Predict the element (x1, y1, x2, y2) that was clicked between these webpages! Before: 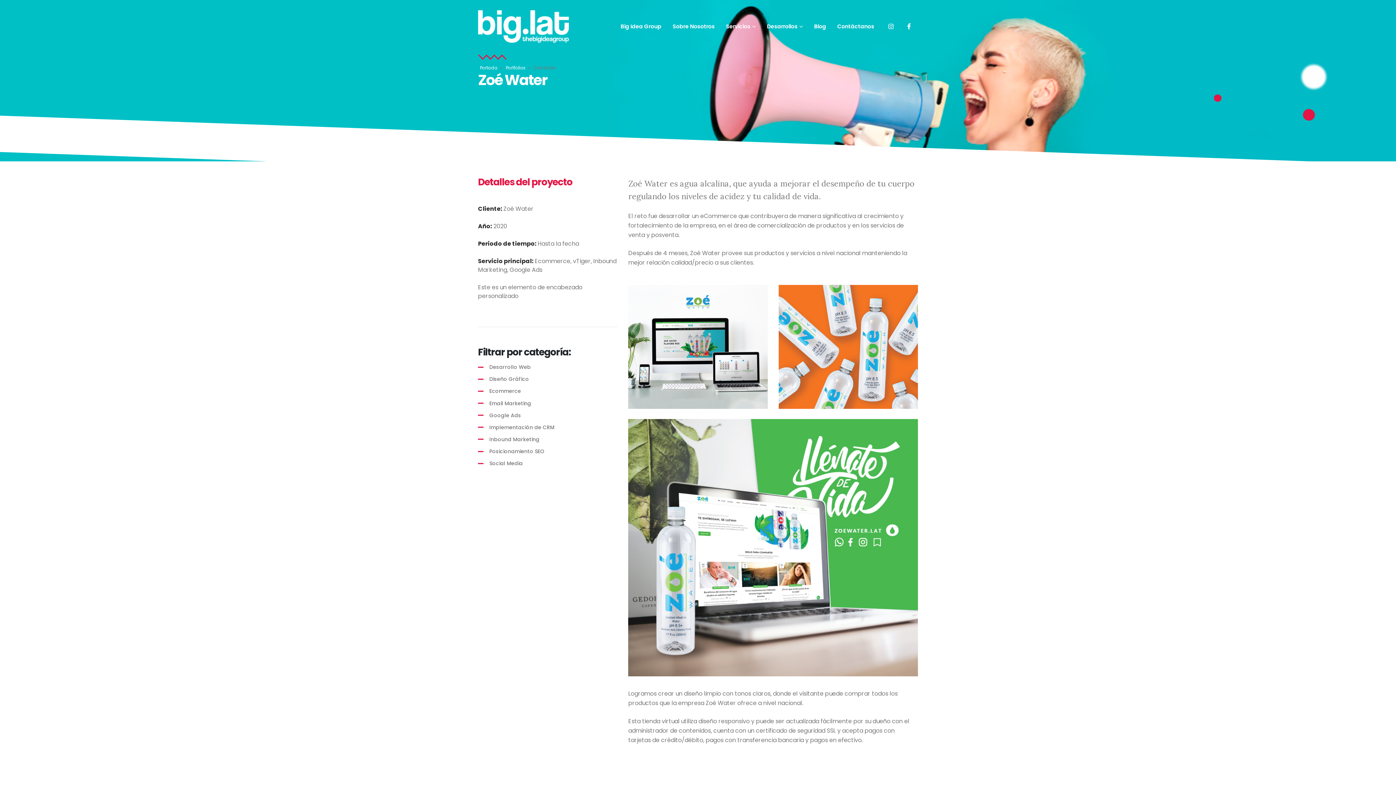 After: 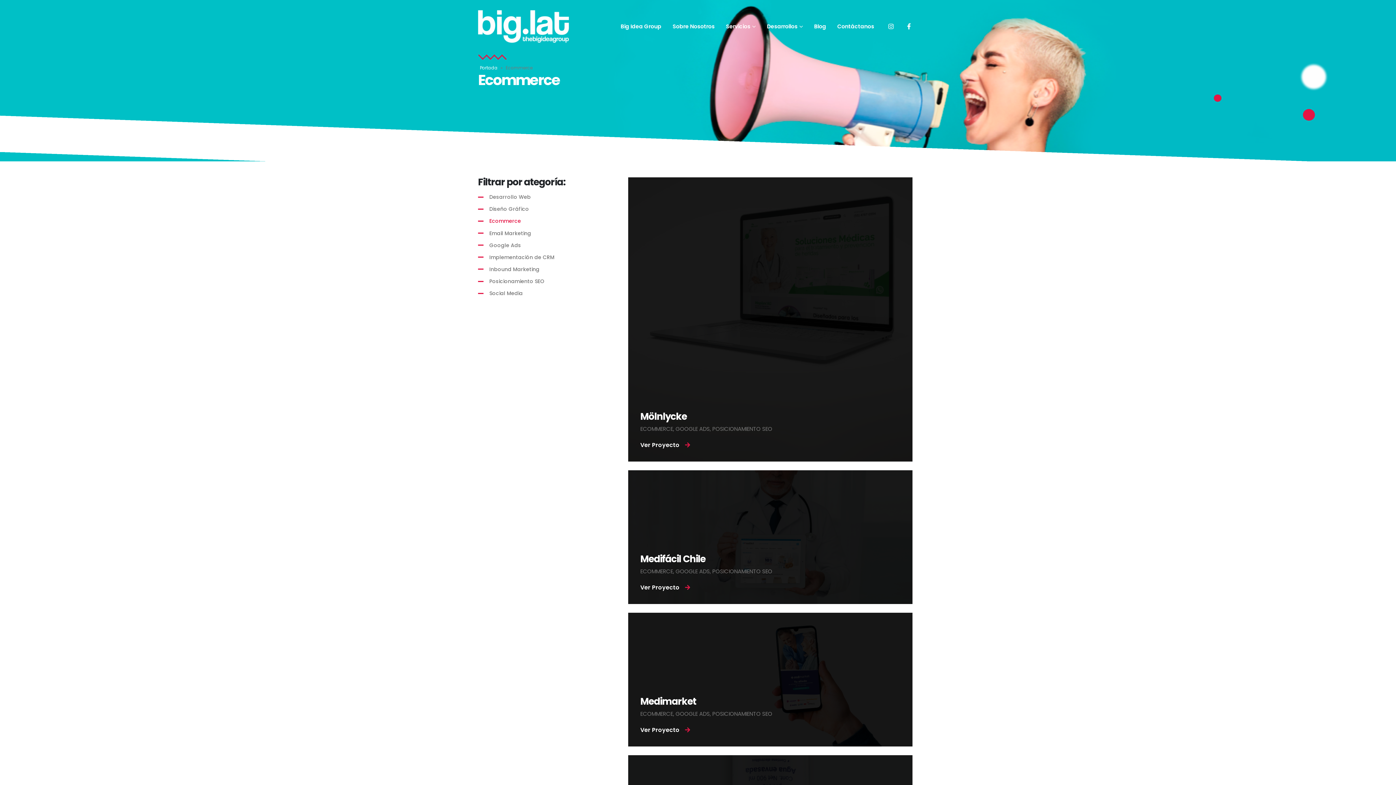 Action: bbox: (478, 386, 617, 395) label: Ecommerce